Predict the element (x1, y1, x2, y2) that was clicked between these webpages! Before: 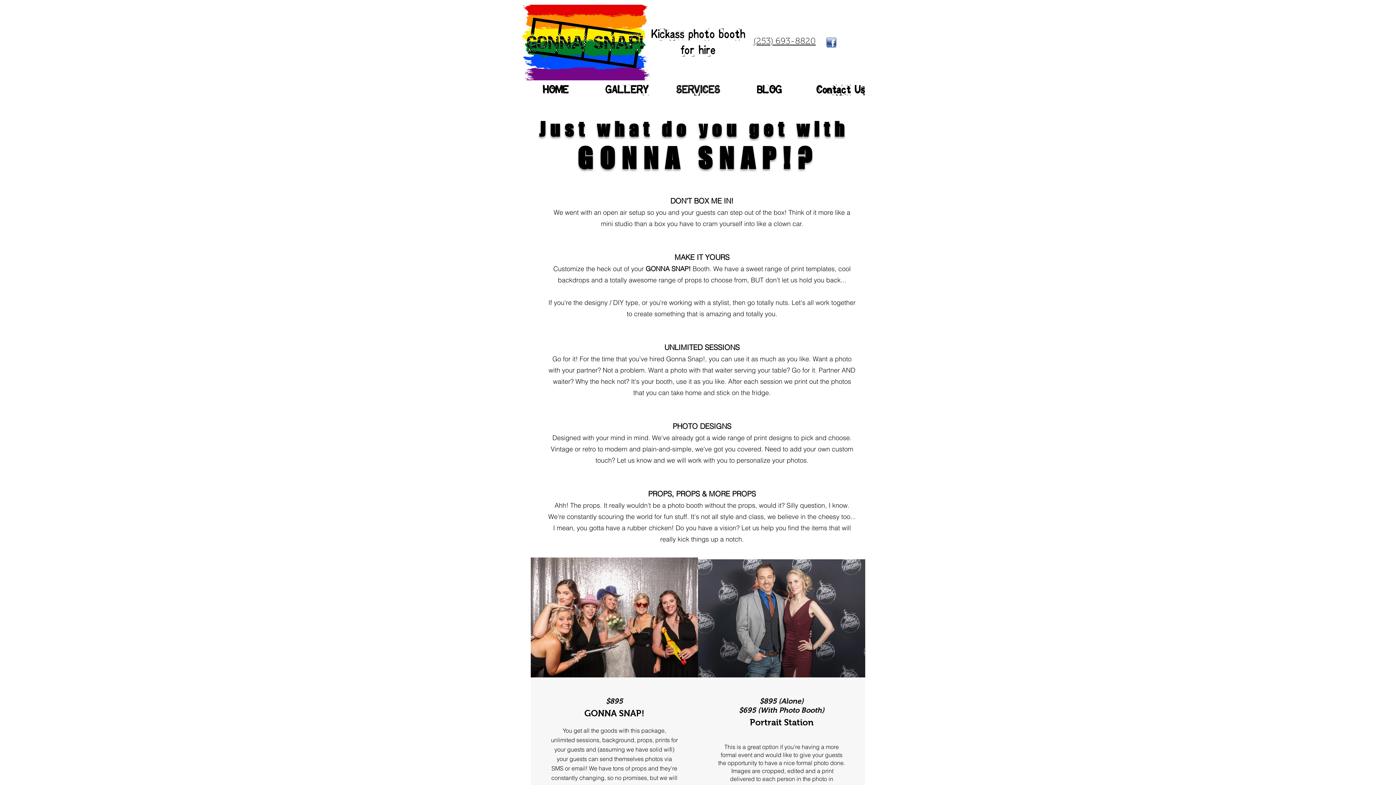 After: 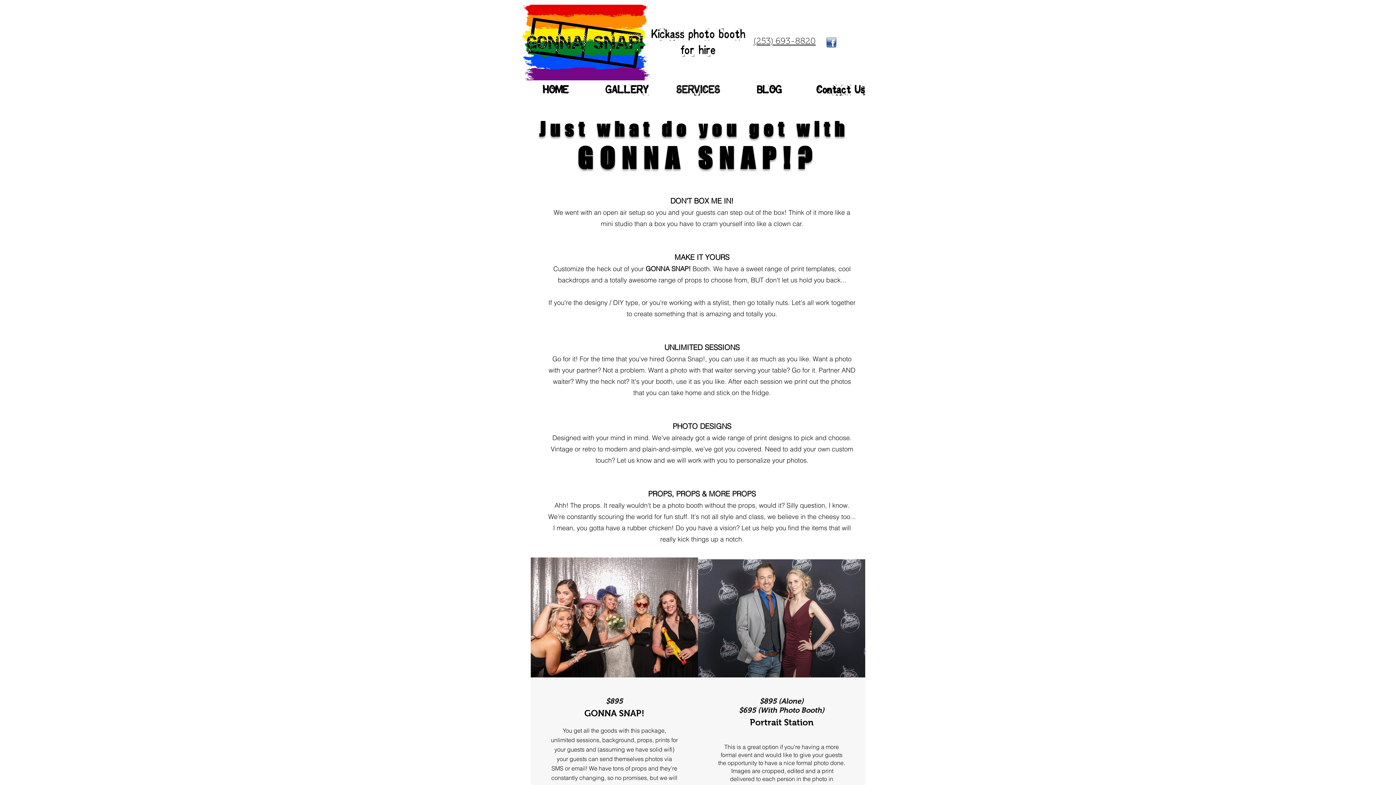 Action: bbox: (753, 37, 816, 46) label: (253) 693-8820